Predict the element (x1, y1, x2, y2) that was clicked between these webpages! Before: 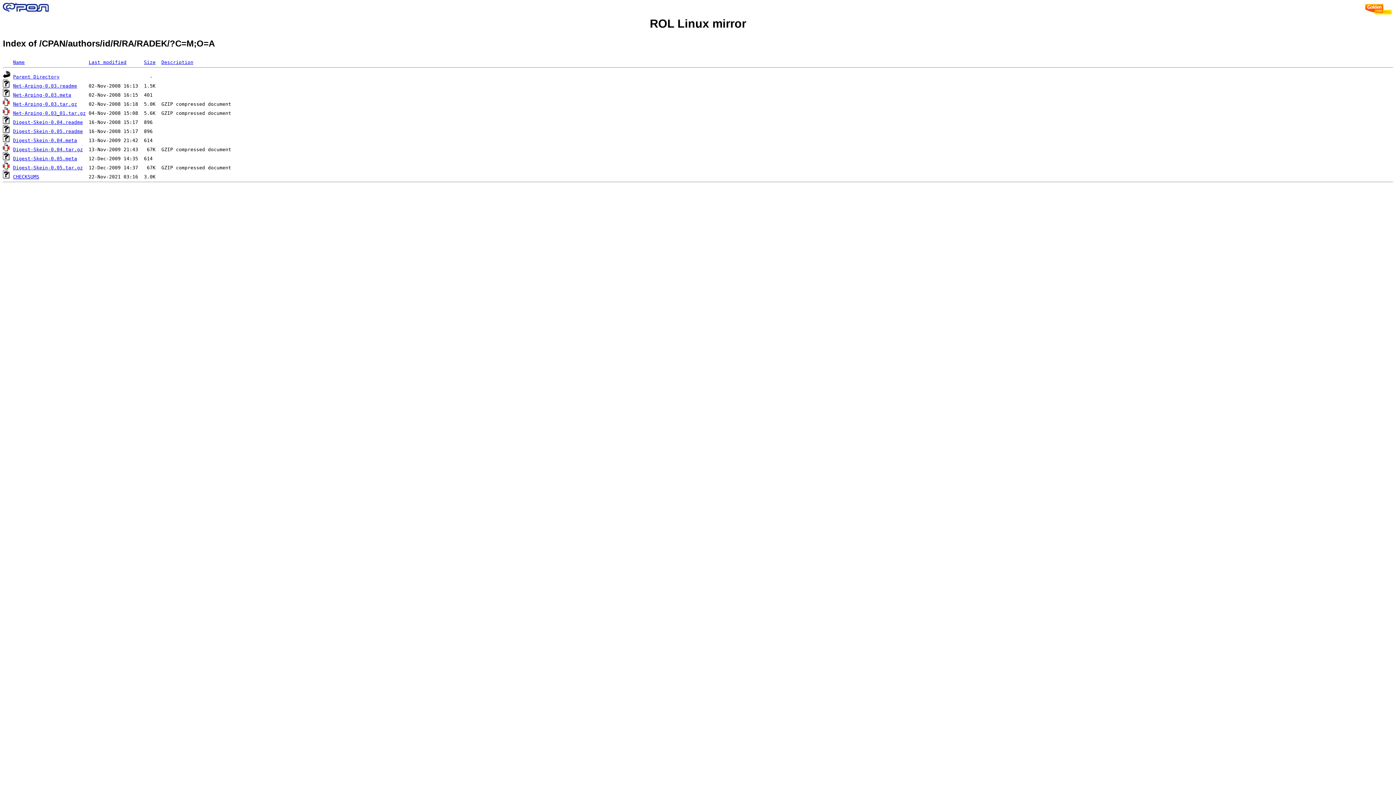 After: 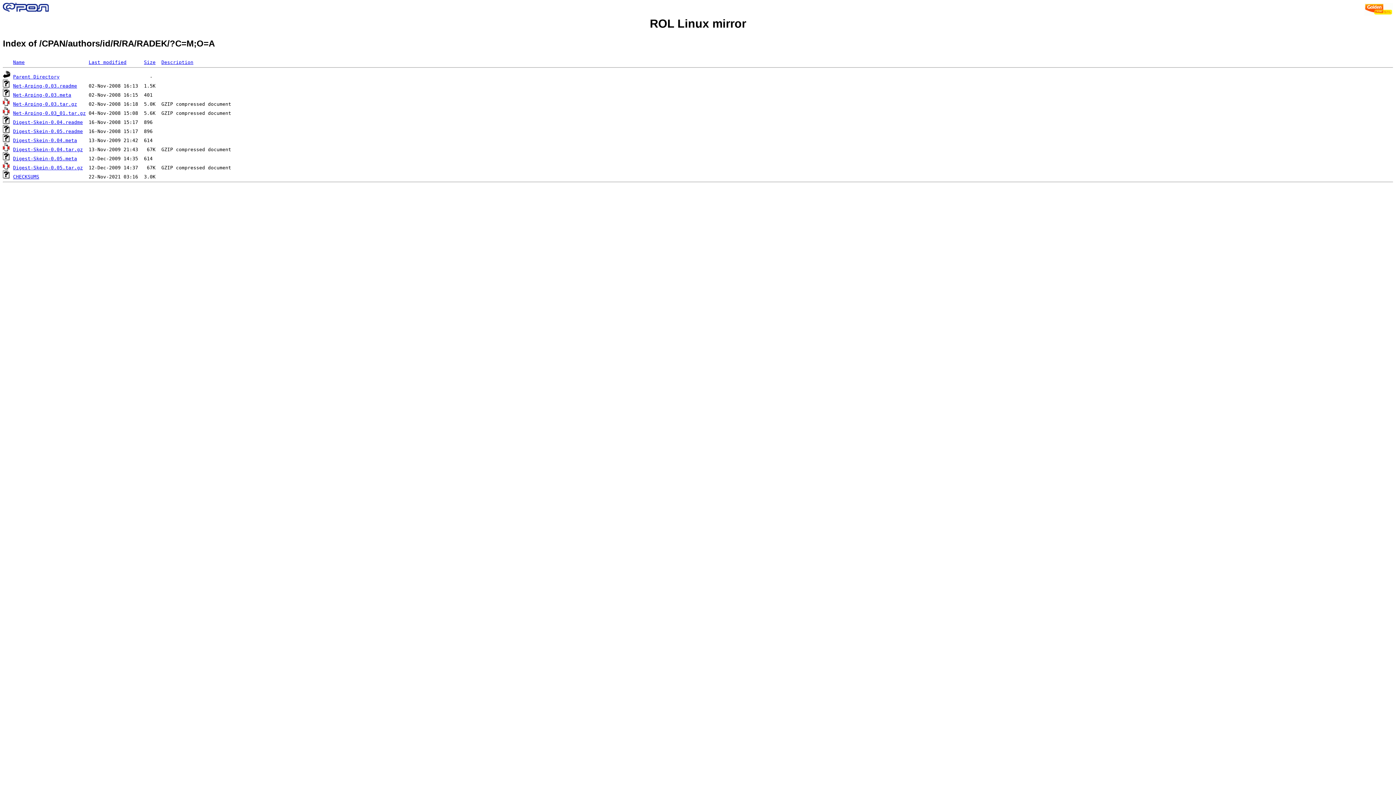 Action: label: Digest-Skein-0.04.tar.gz bbox: (13, 146, 82, 152)